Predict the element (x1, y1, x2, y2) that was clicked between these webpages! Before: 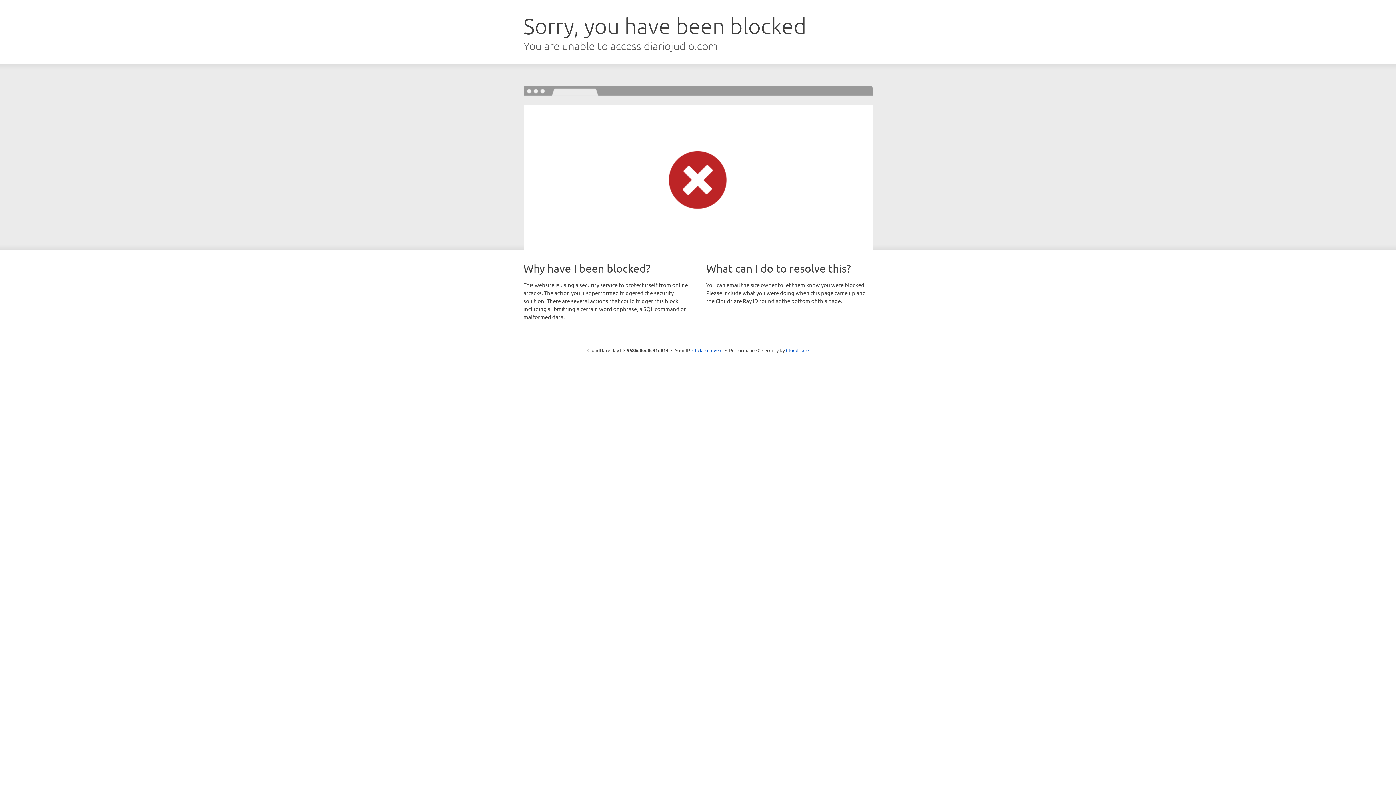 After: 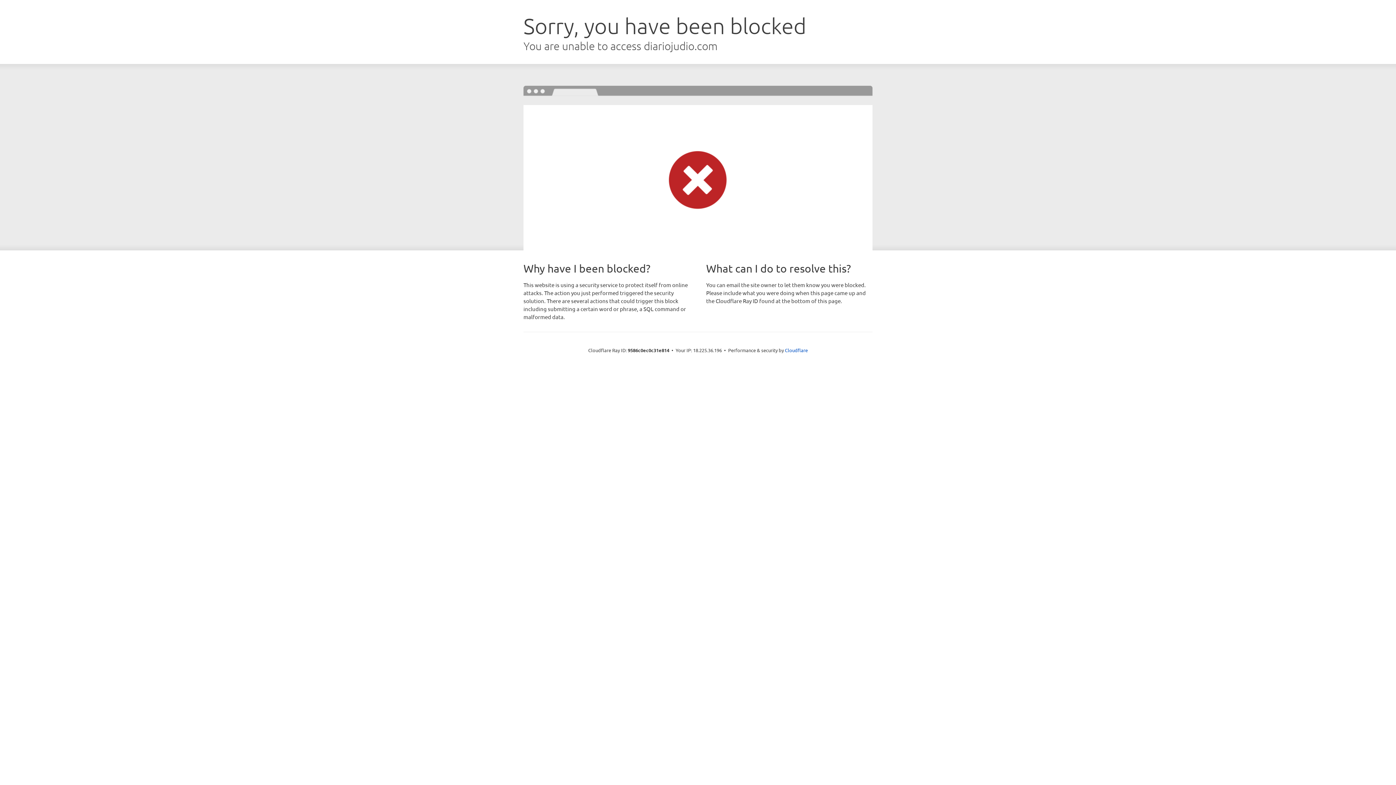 Action: bbox: (692, 346, 722, 353) label: Click to reveal